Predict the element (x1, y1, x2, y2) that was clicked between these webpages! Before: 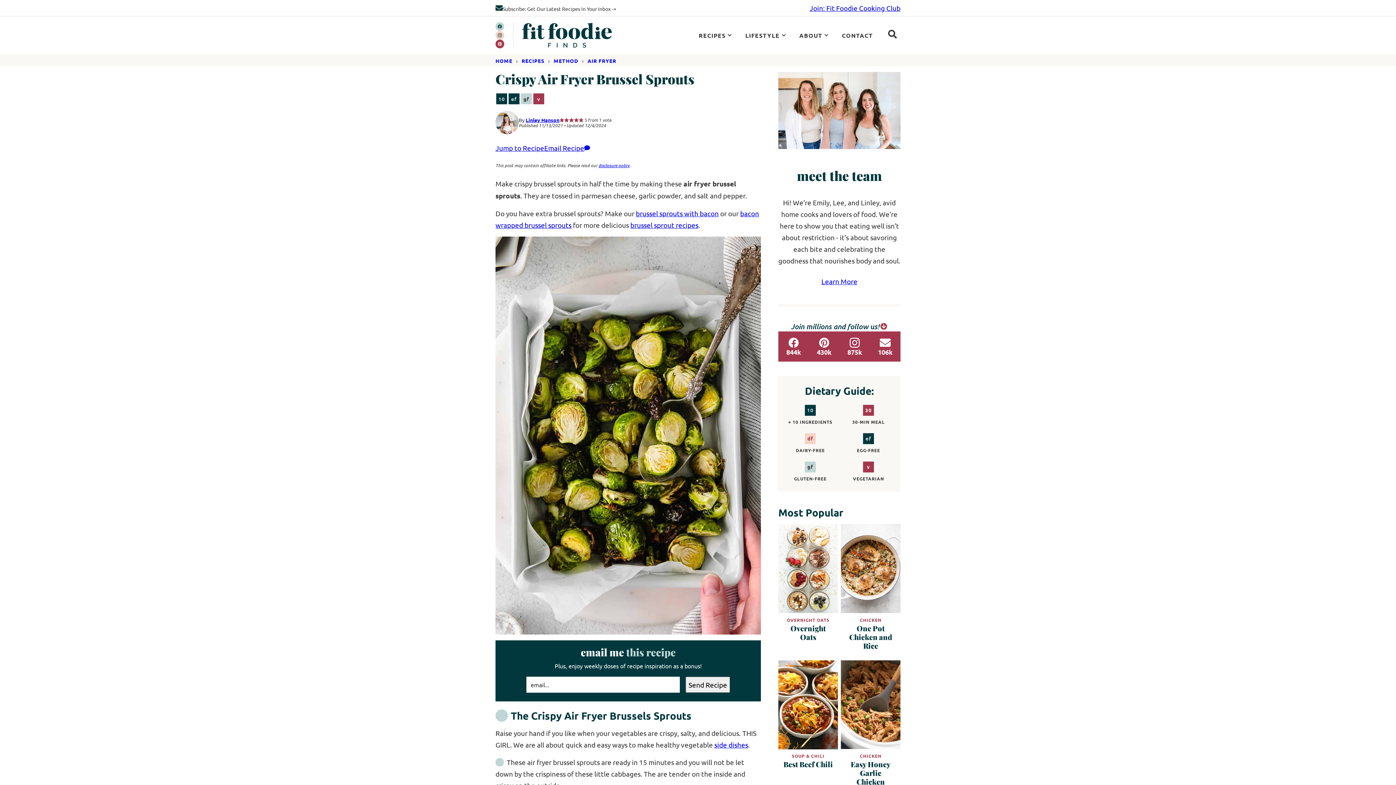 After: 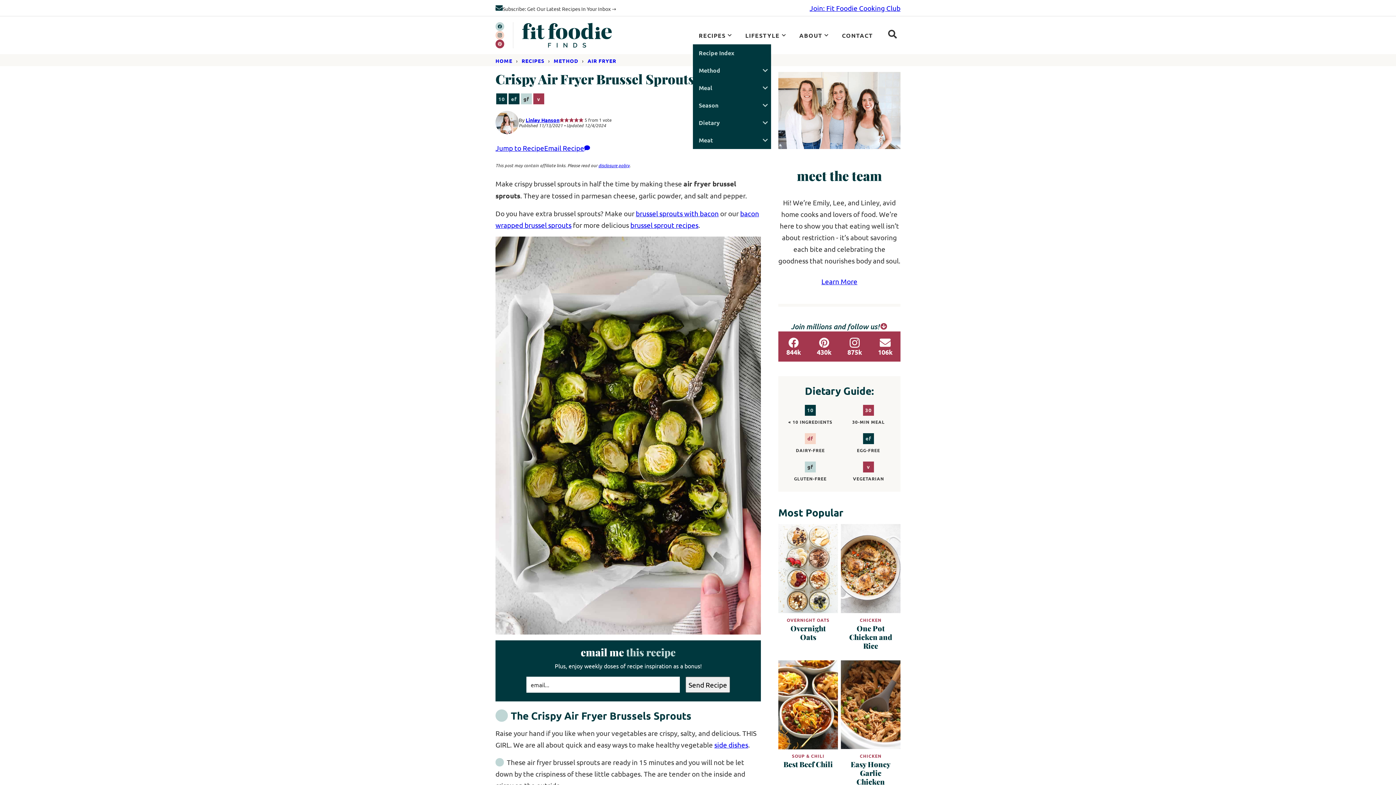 Action: label: Submenu Dropdown bbox: (727, 33, 732, 37)